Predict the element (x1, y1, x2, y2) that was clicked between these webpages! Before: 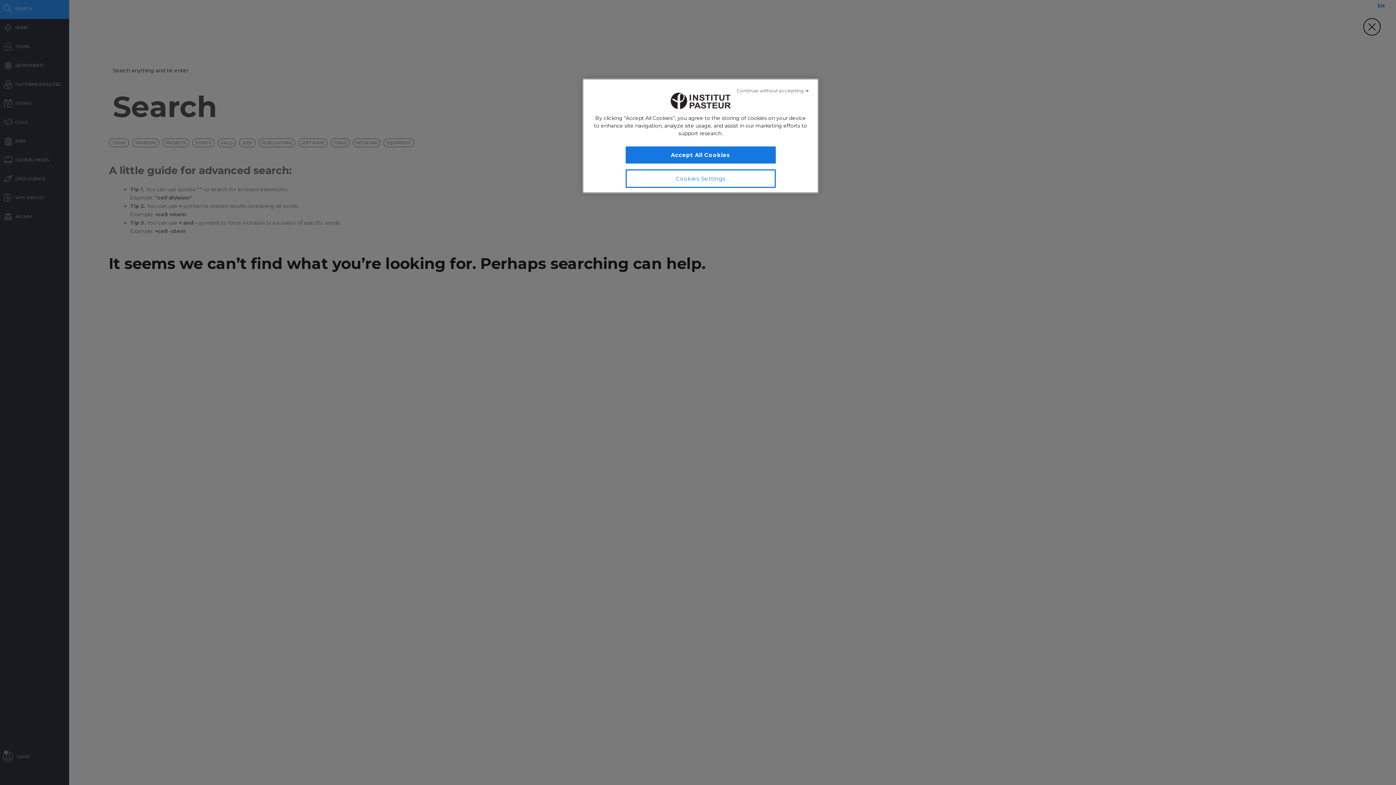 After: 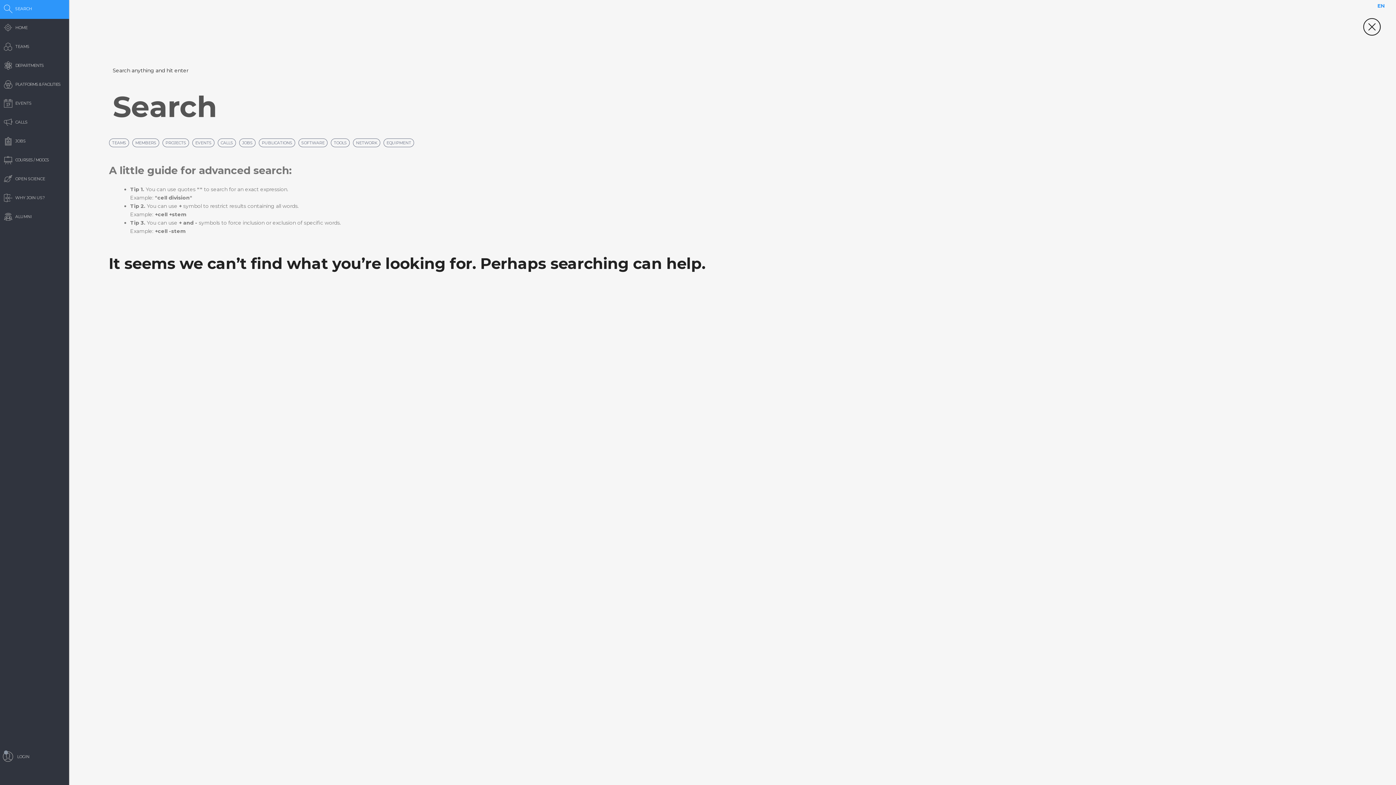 Action: bbox: (736, 82, 809, 98) label: Close